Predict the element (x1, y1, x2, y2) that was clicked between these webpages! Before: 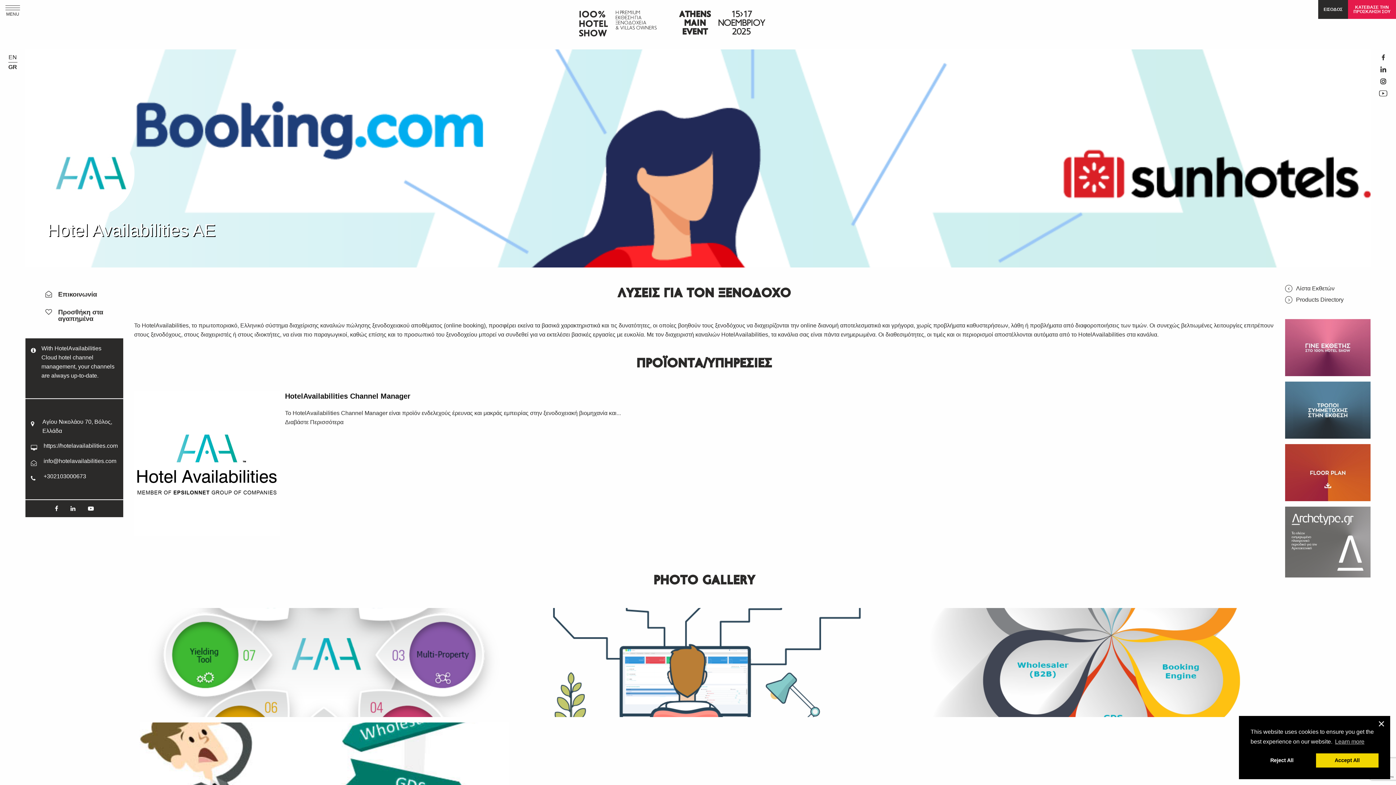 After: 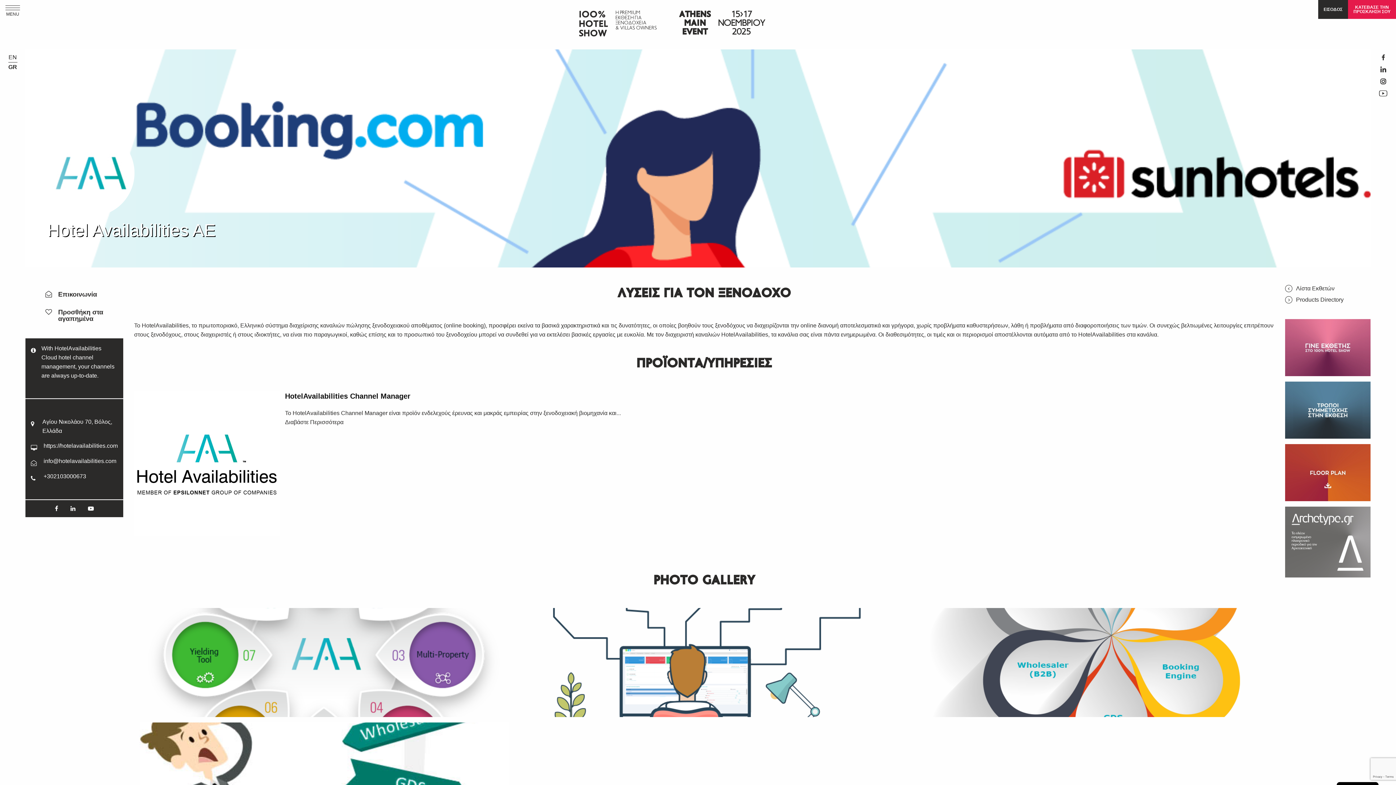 Action: label: dismiss cookie message bbox: (1377, 721, 1385, 727)